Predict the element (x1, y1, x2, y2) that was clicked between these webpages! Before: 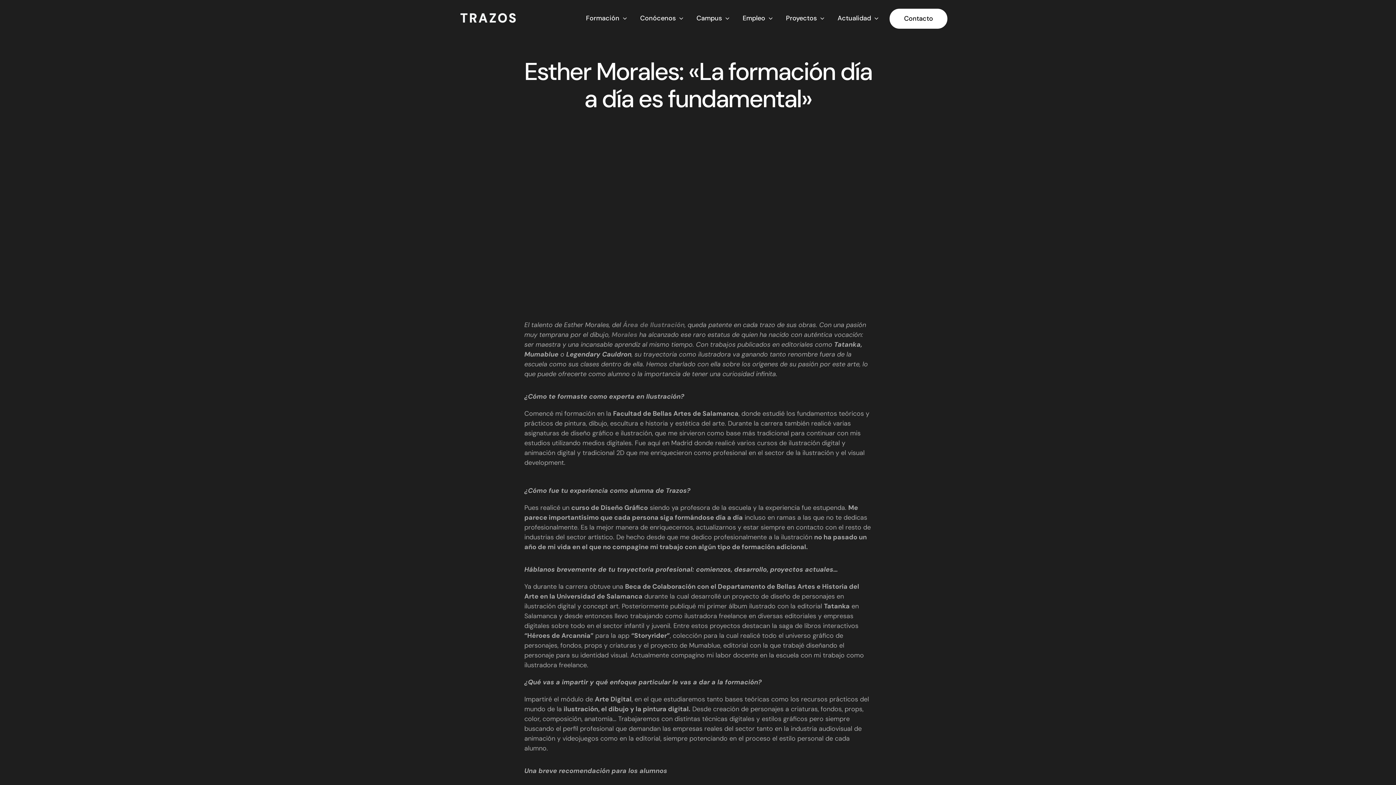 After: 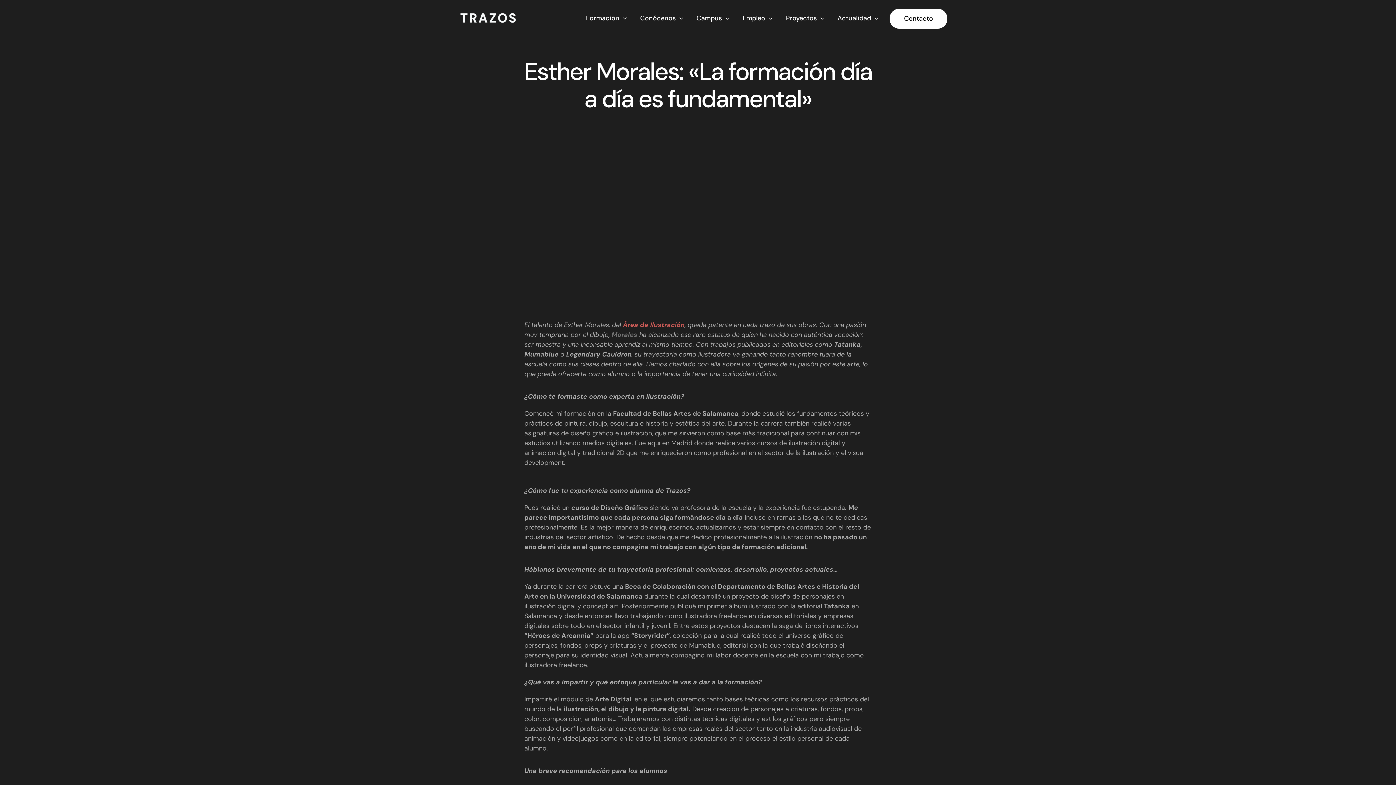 Action: bbox: (623, 320, 684, 329) label: Área de Ilustración